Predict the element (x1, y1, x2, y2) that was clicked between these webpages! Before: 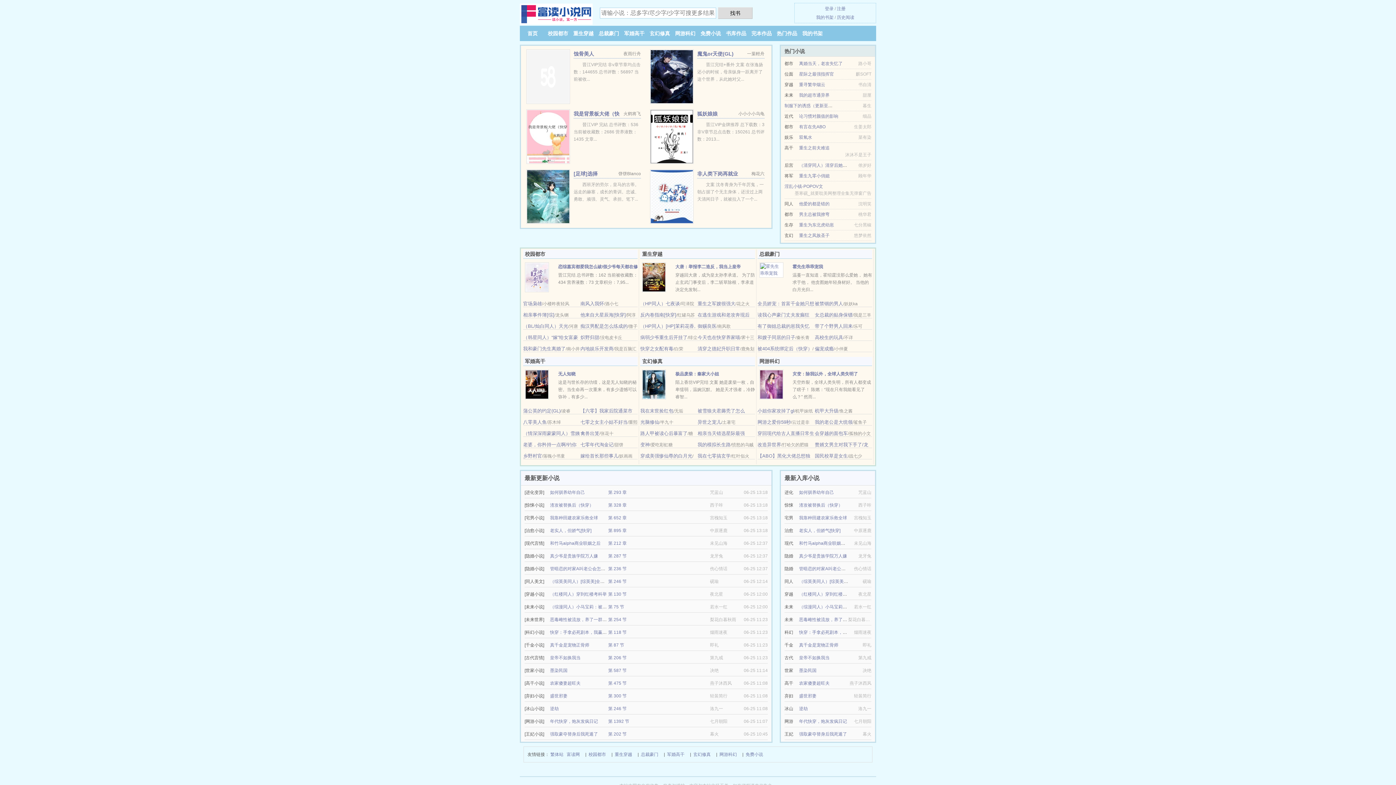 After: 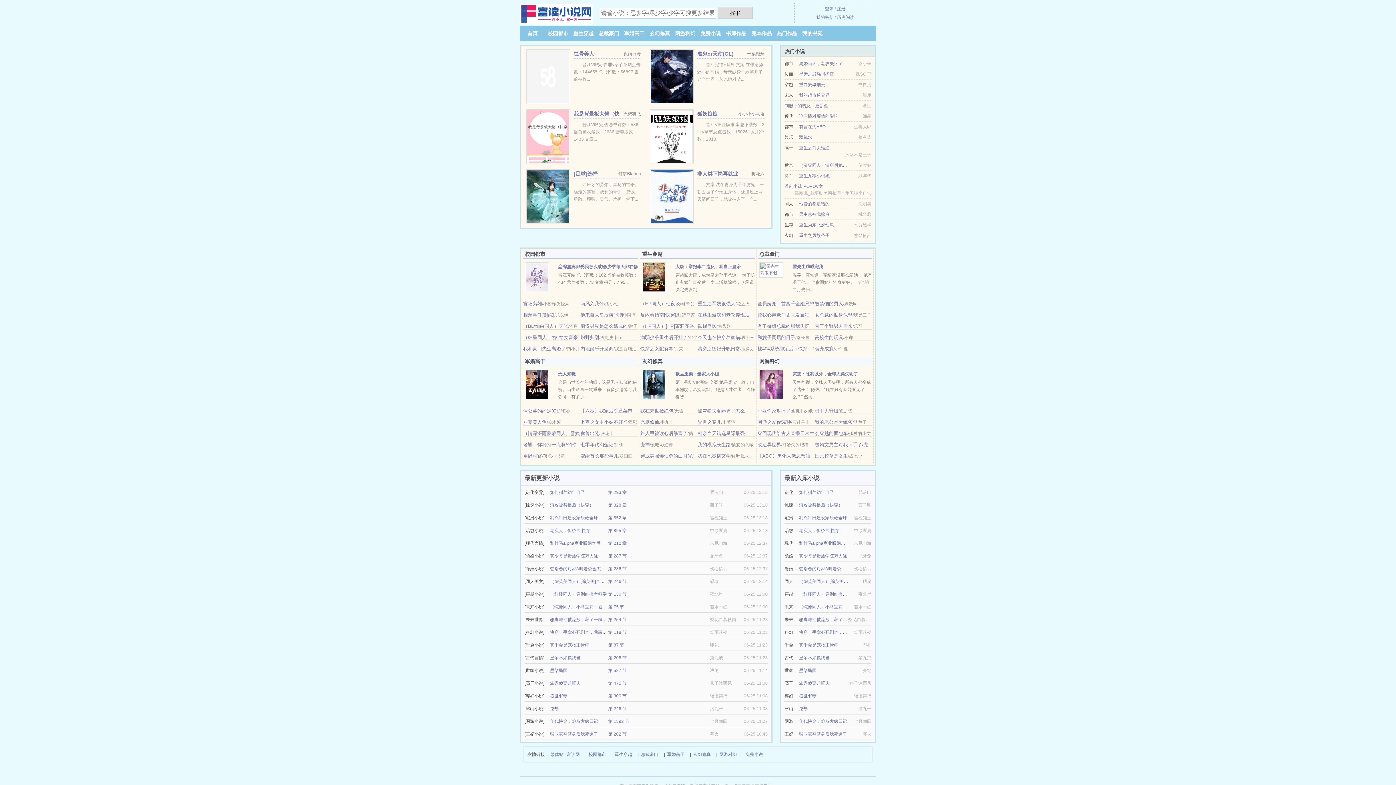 Action: bbox: (799, 604, 890, 609) label: （综漫同人）小马宝莉：被宇宙公主诱骗成妹妹